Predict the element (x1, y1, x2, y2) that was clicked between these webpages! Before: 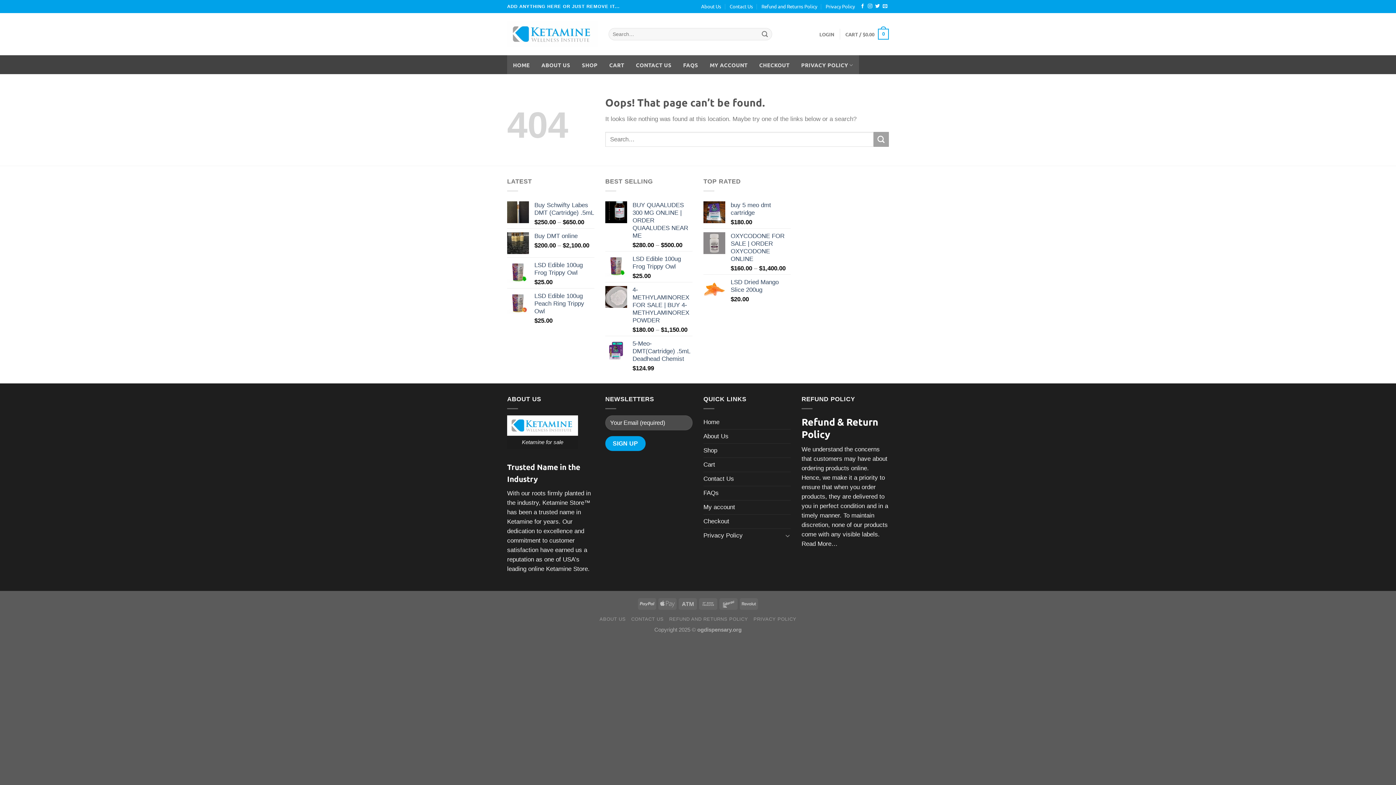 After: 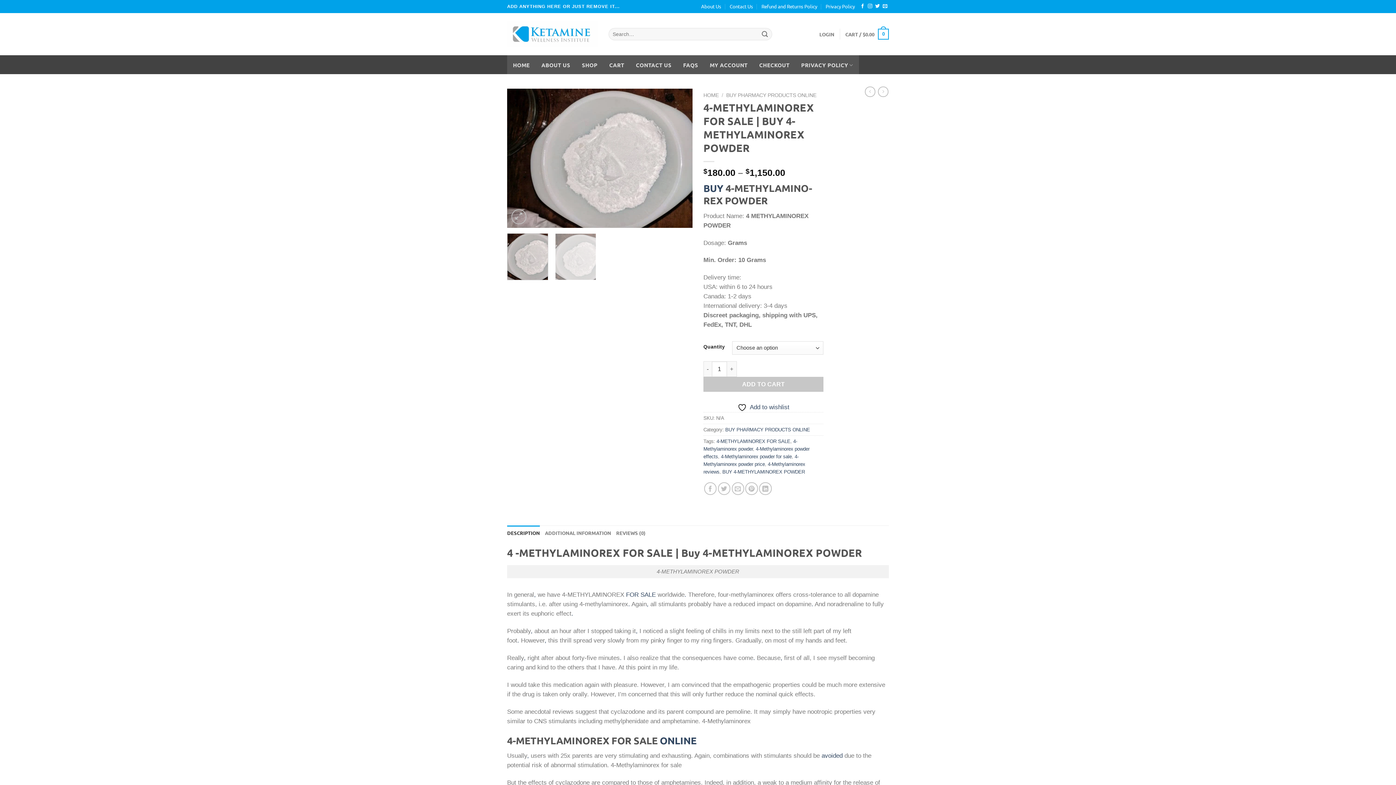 Action: bbox: (632, 286, 692, 324) label: 4-METHYLAMINOREX FOR SALE | BUY 4-METHYLAMINOREX POWDER